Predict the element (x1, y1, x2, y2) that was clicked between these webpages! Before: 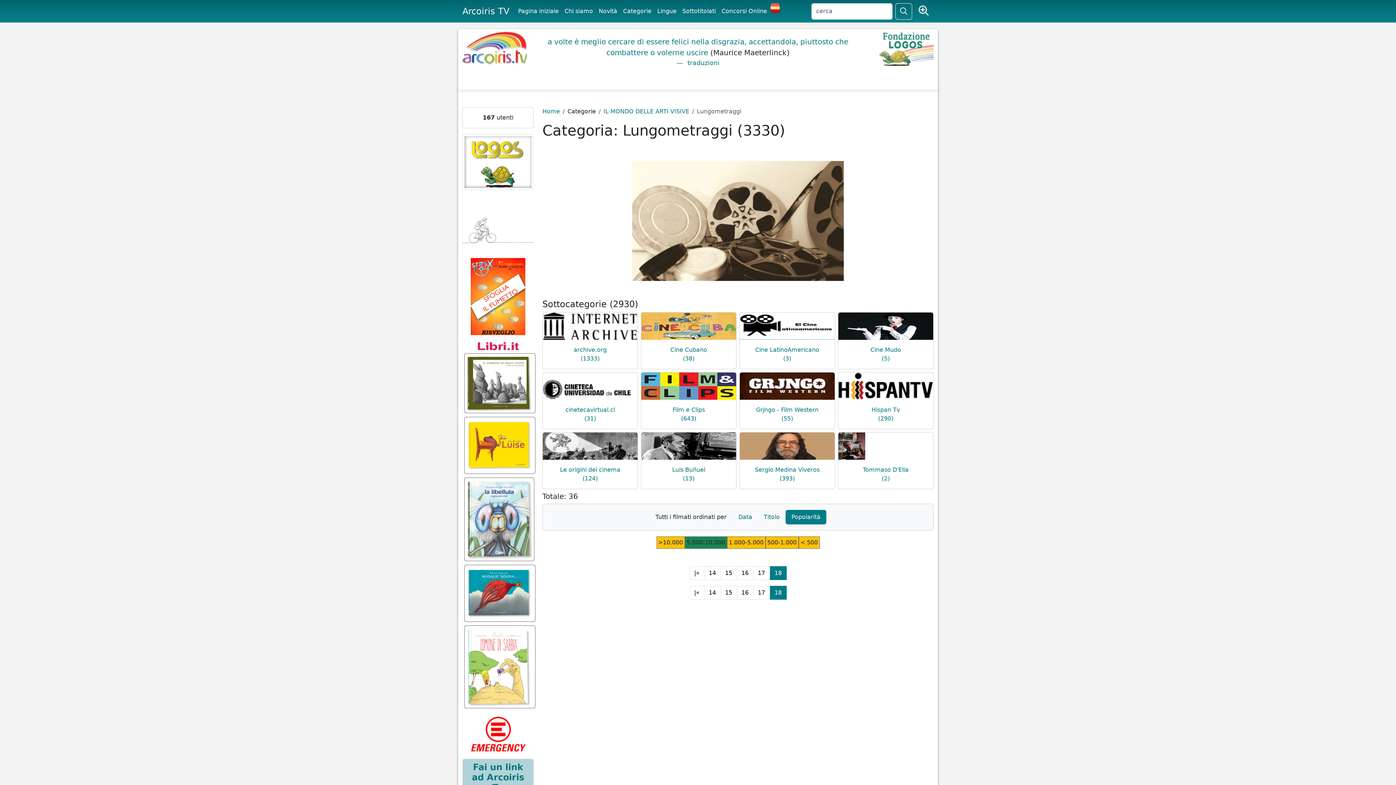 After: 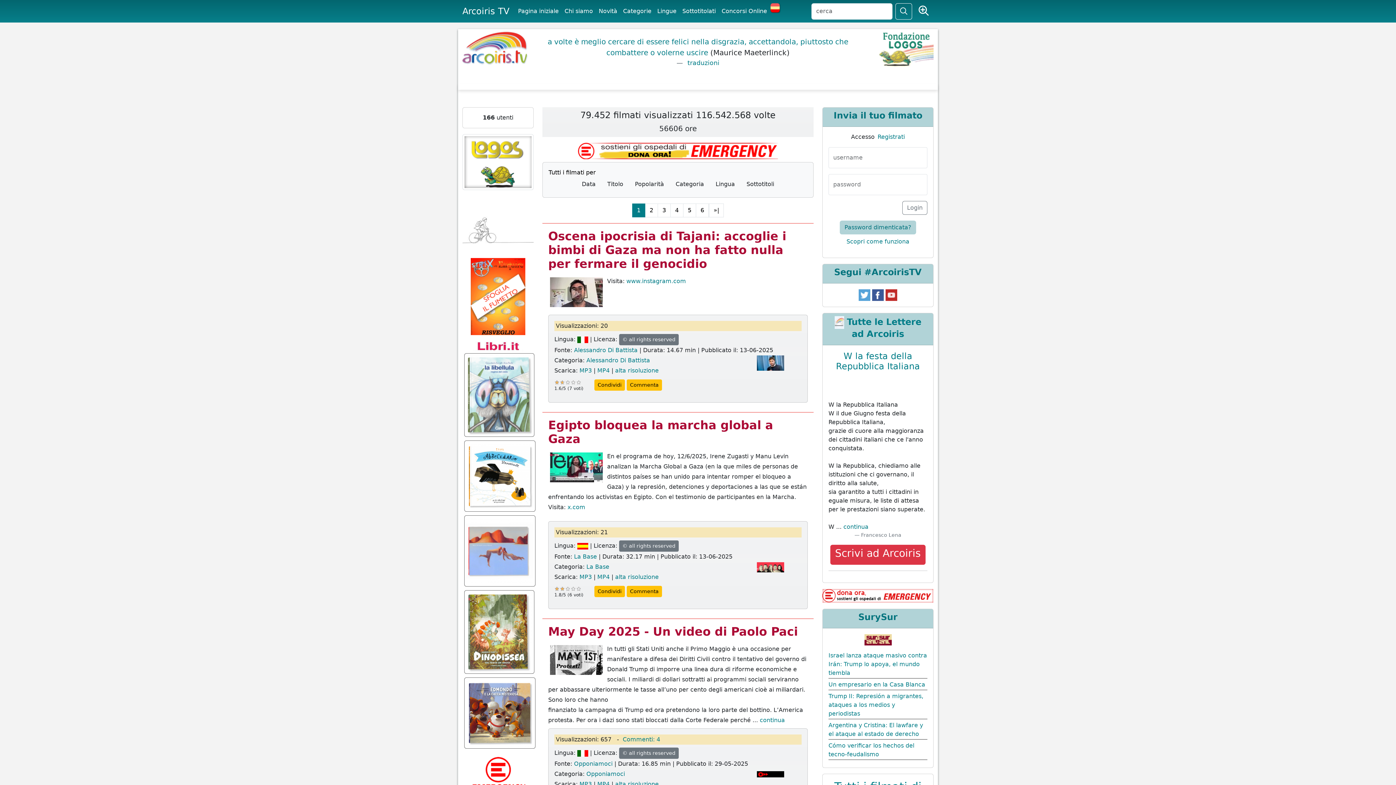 Action: bbox: (515, 4, 561, 18) label: Pagina iniziale